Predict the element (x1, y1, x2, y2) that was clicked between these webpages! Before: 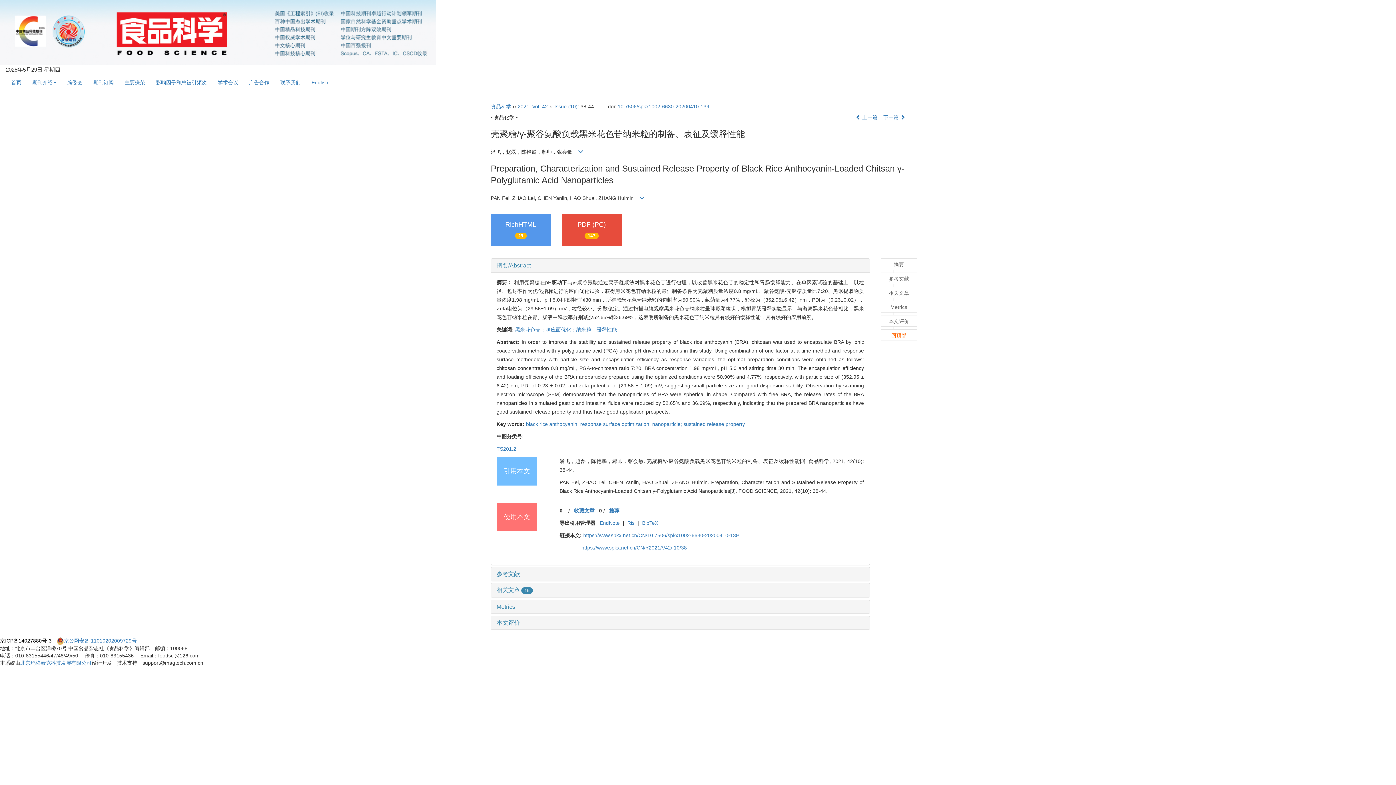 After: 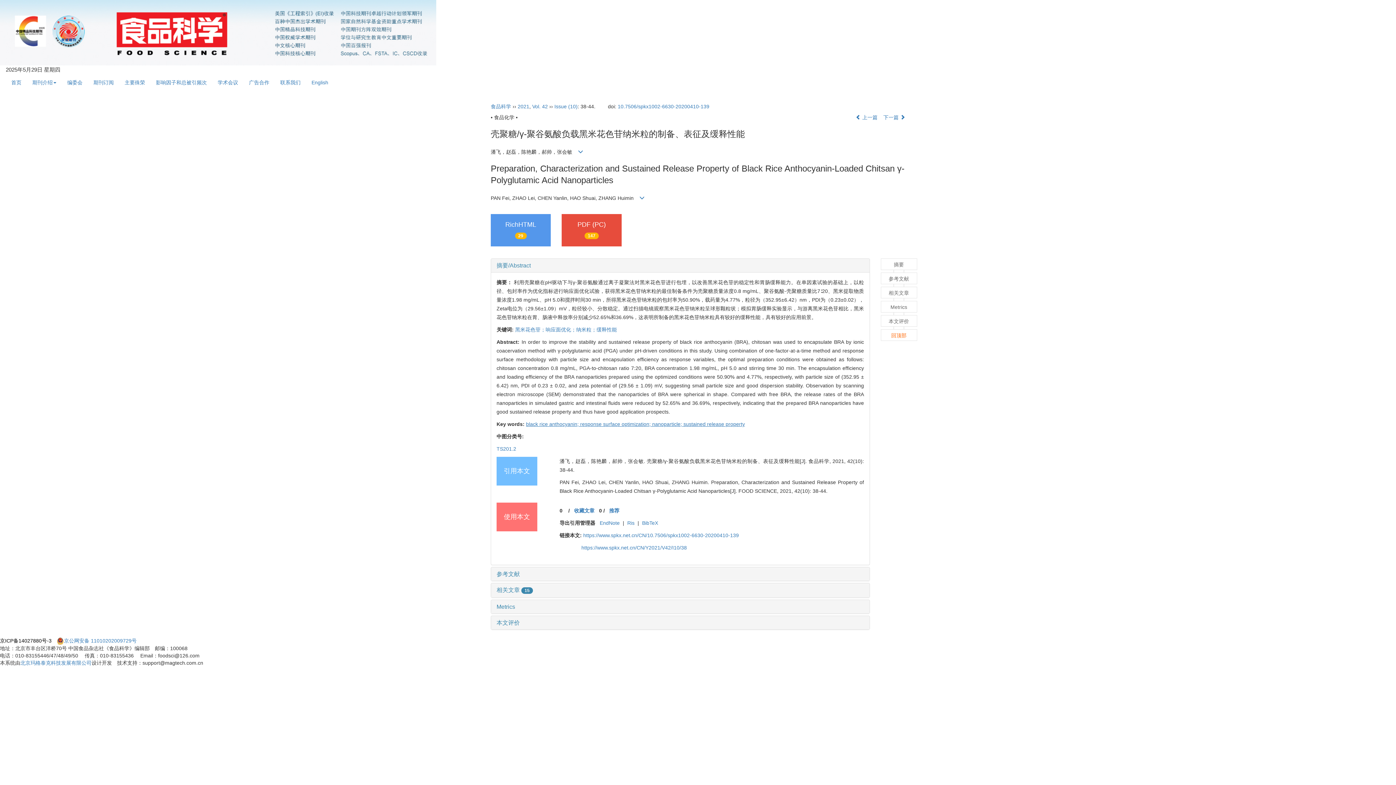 Action: label: black rice anthocyanin; response surface optimization; nanoparticle; sustained release property bbox: (526, 421, 745, 427)